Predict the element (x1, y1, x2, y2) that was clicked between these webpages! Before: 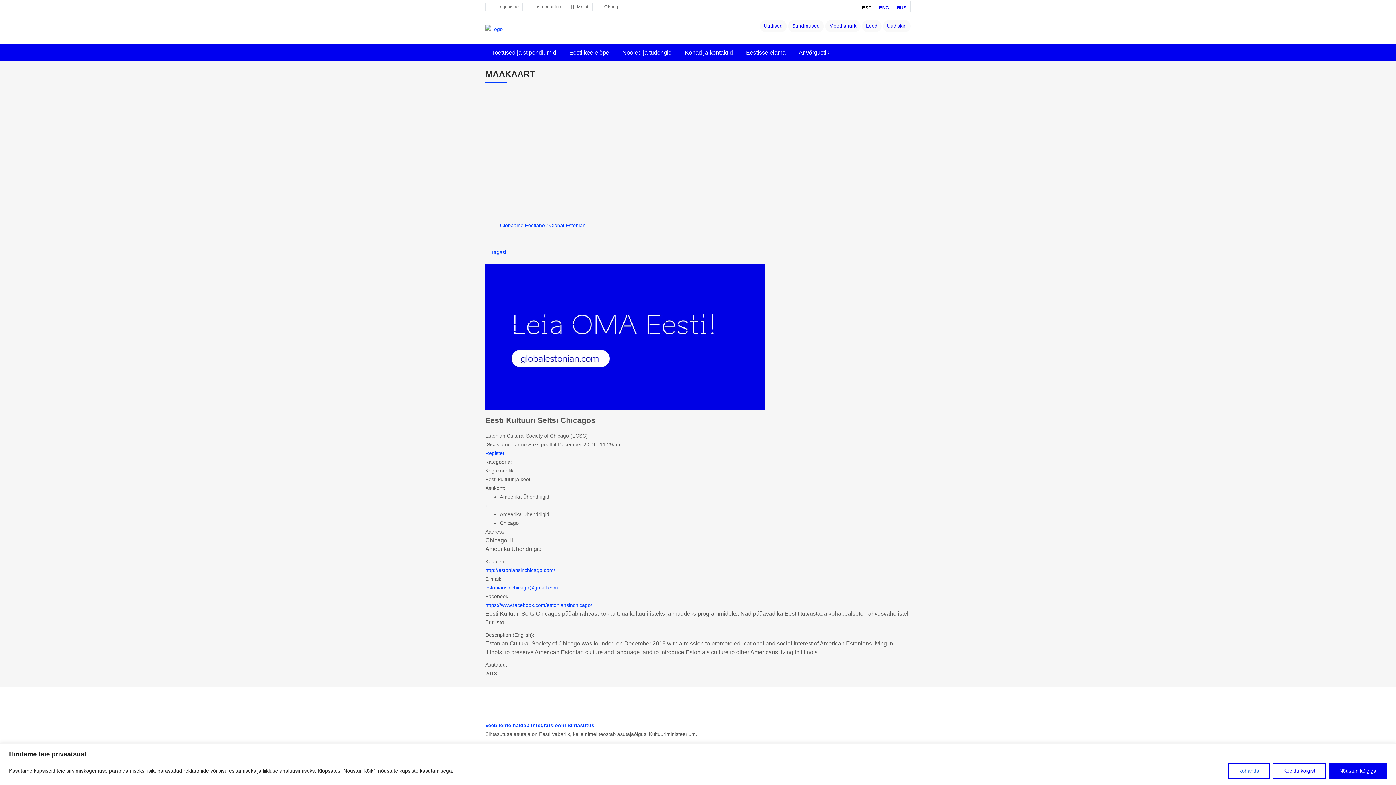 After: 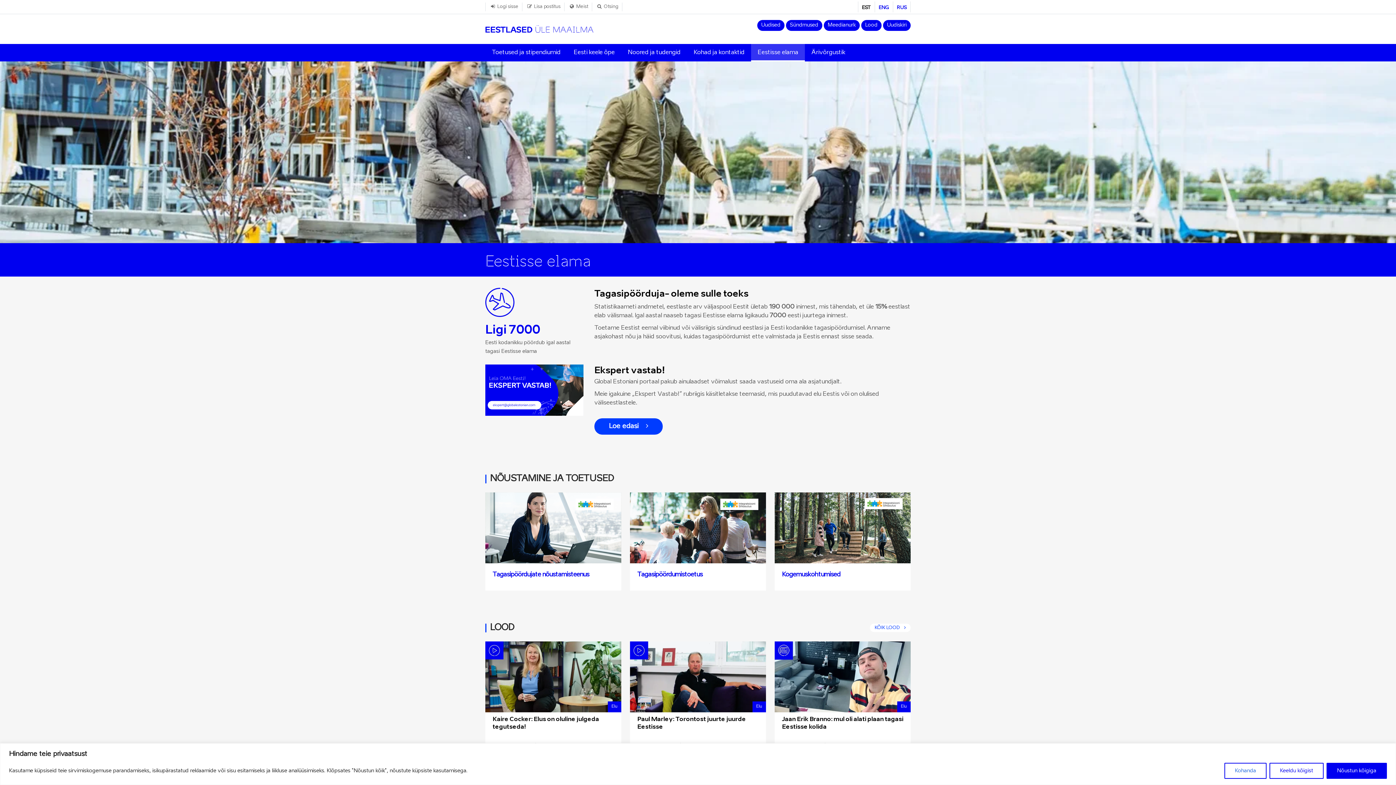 Action: bbox: (739, 44, 792, 61) label: Eestisse elama